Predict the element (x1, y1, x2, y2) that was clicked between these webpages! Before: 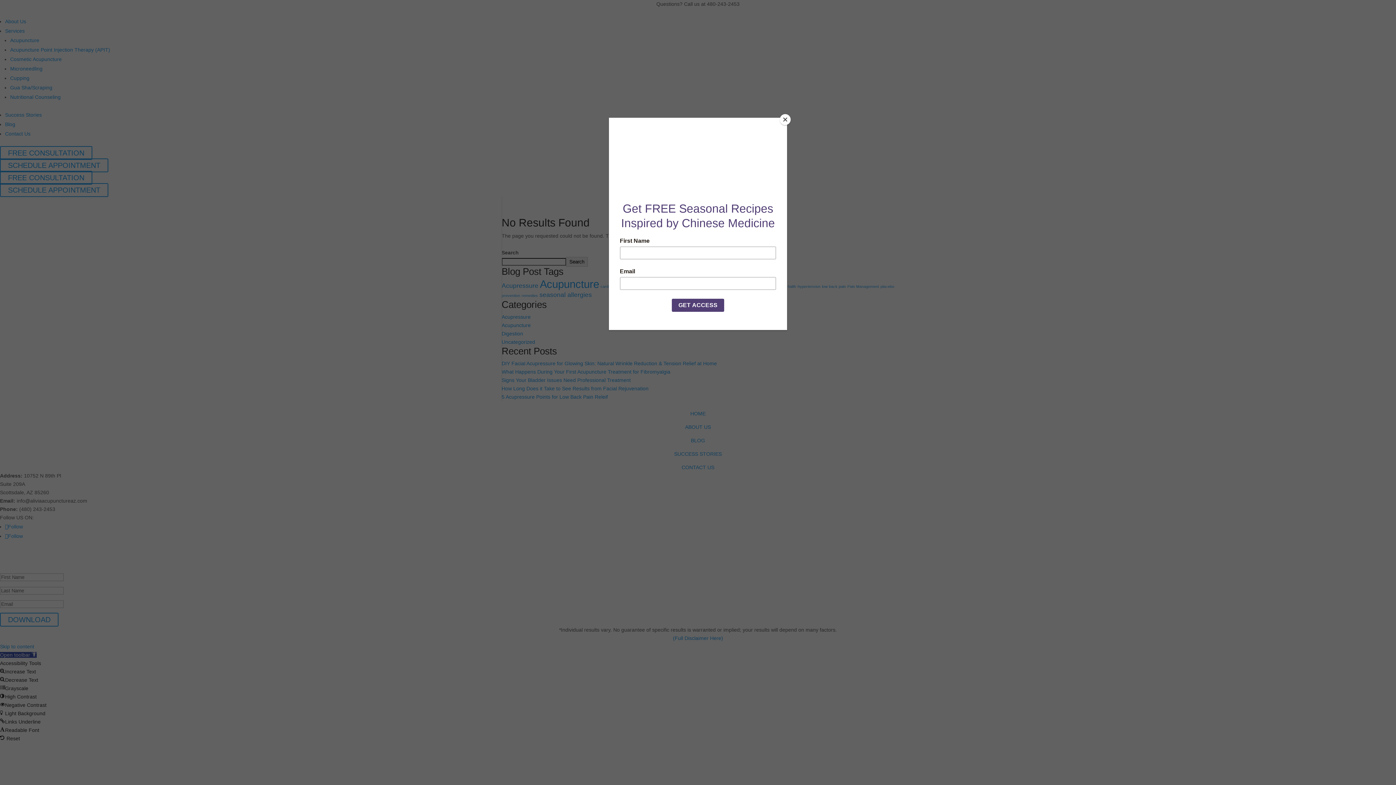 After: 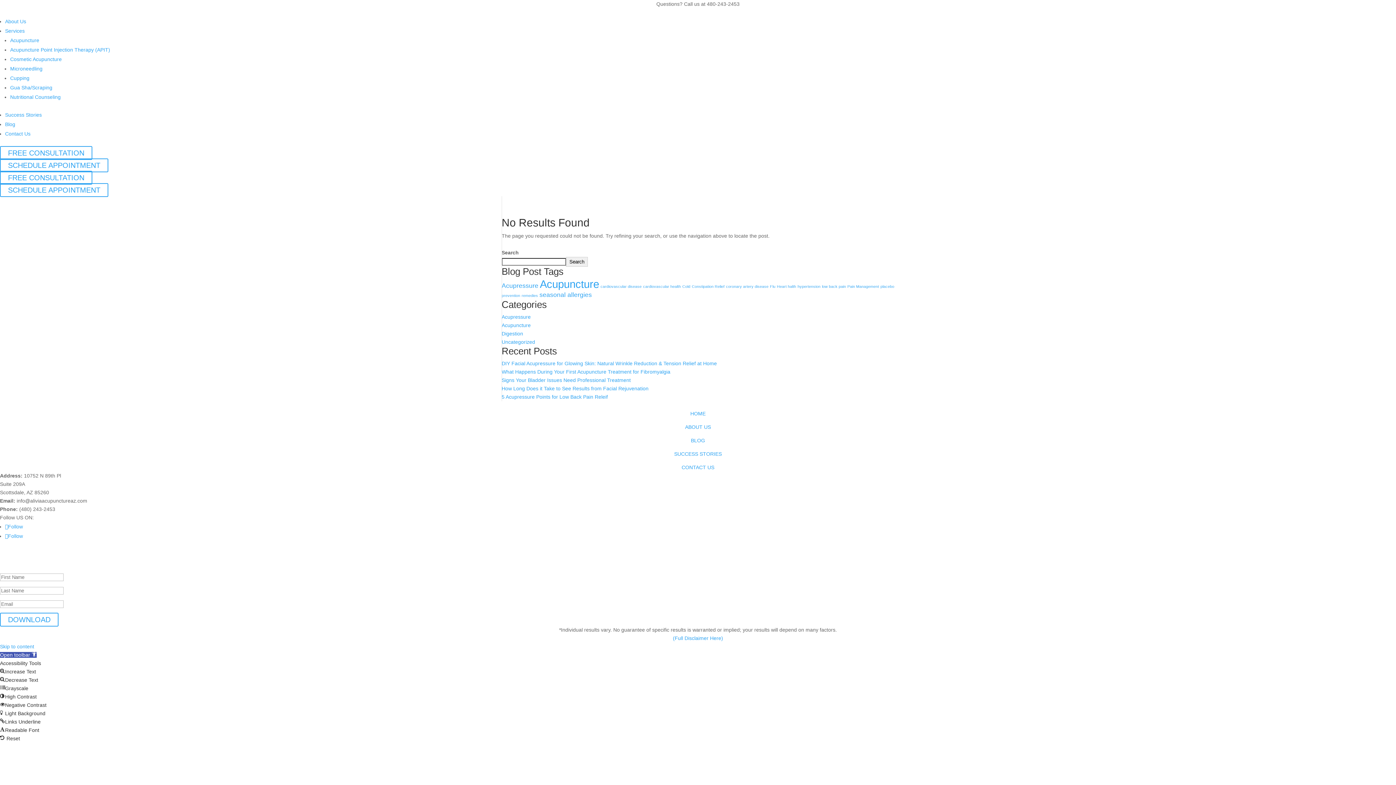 Action: label: Close bbox: (780, 114, 790, 125)